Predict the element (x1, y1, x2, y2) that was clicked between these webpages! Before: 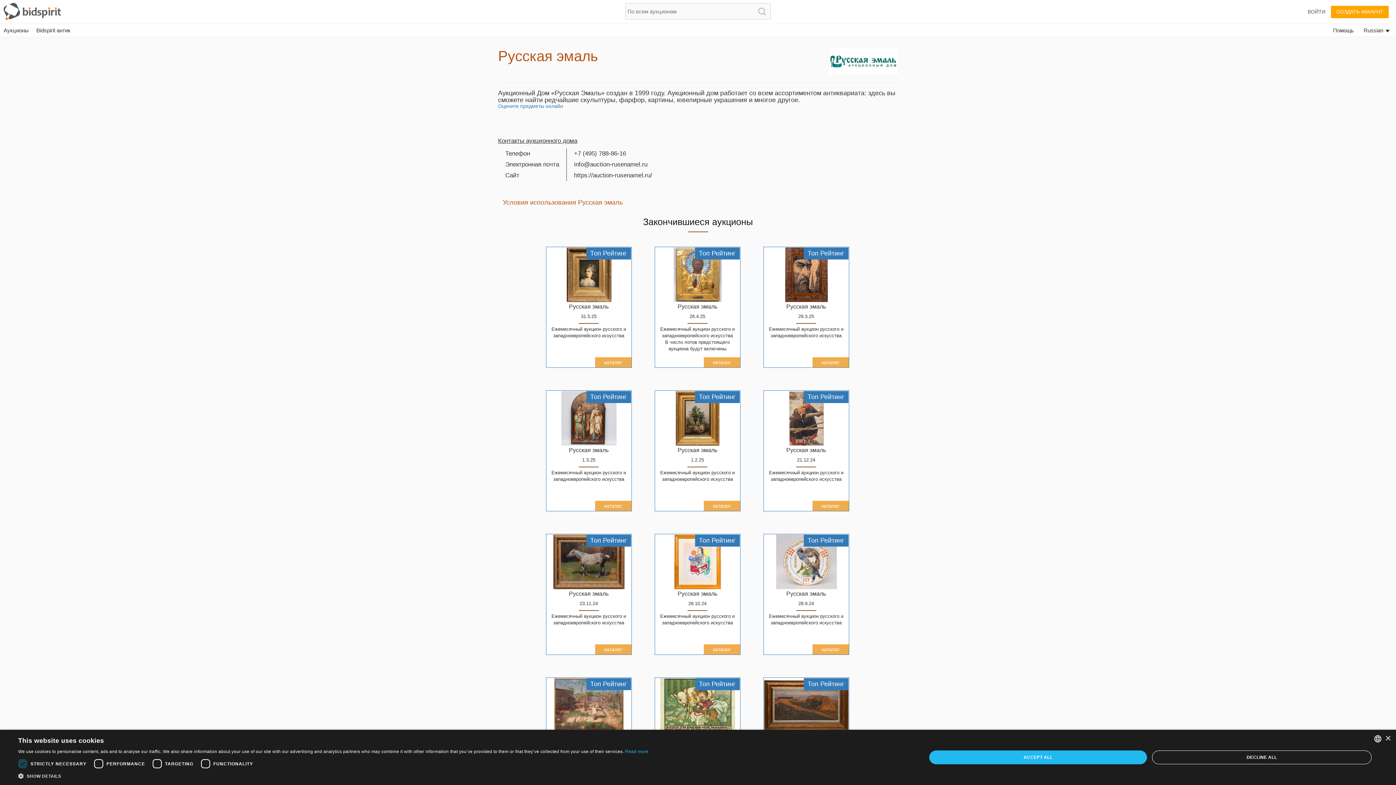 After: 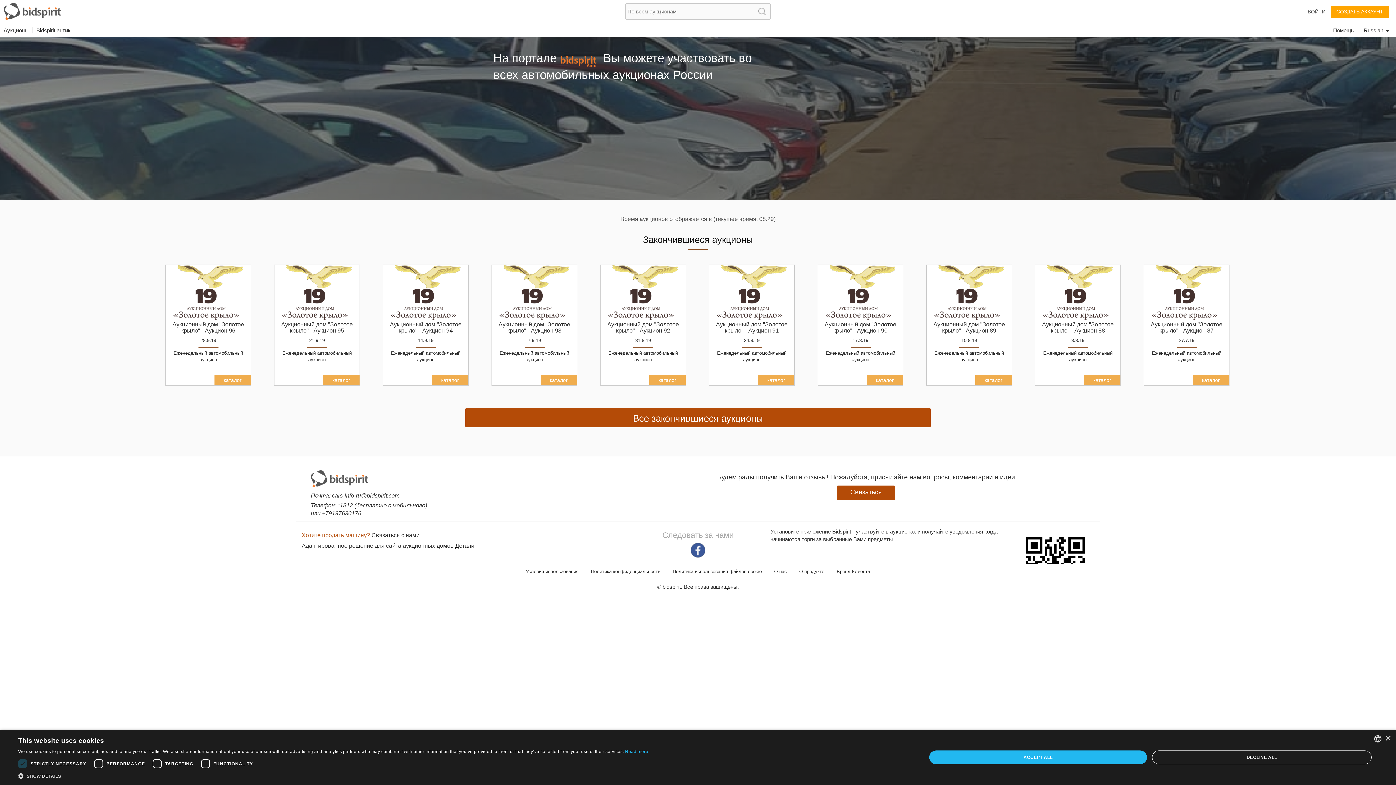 Action: bbox: (3, 0, 61, 22)